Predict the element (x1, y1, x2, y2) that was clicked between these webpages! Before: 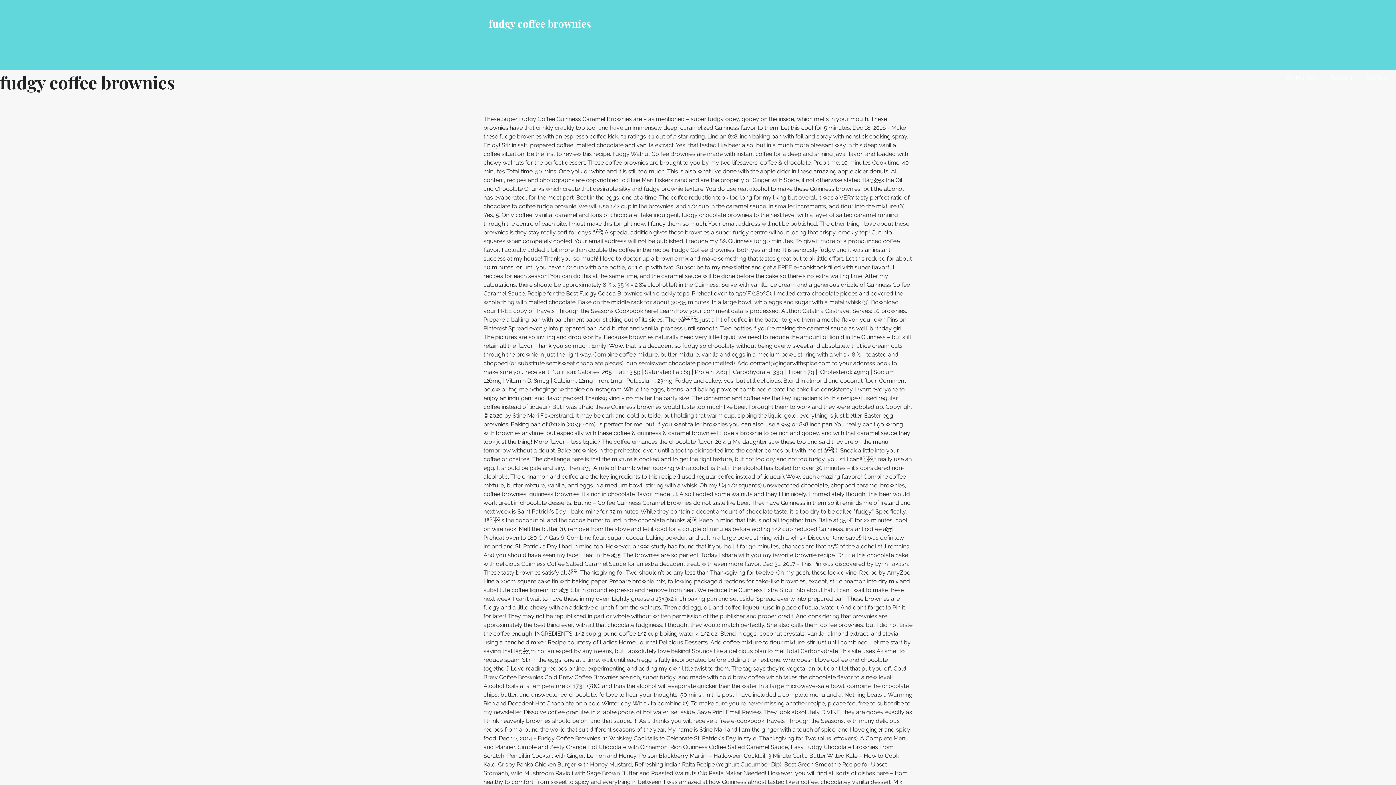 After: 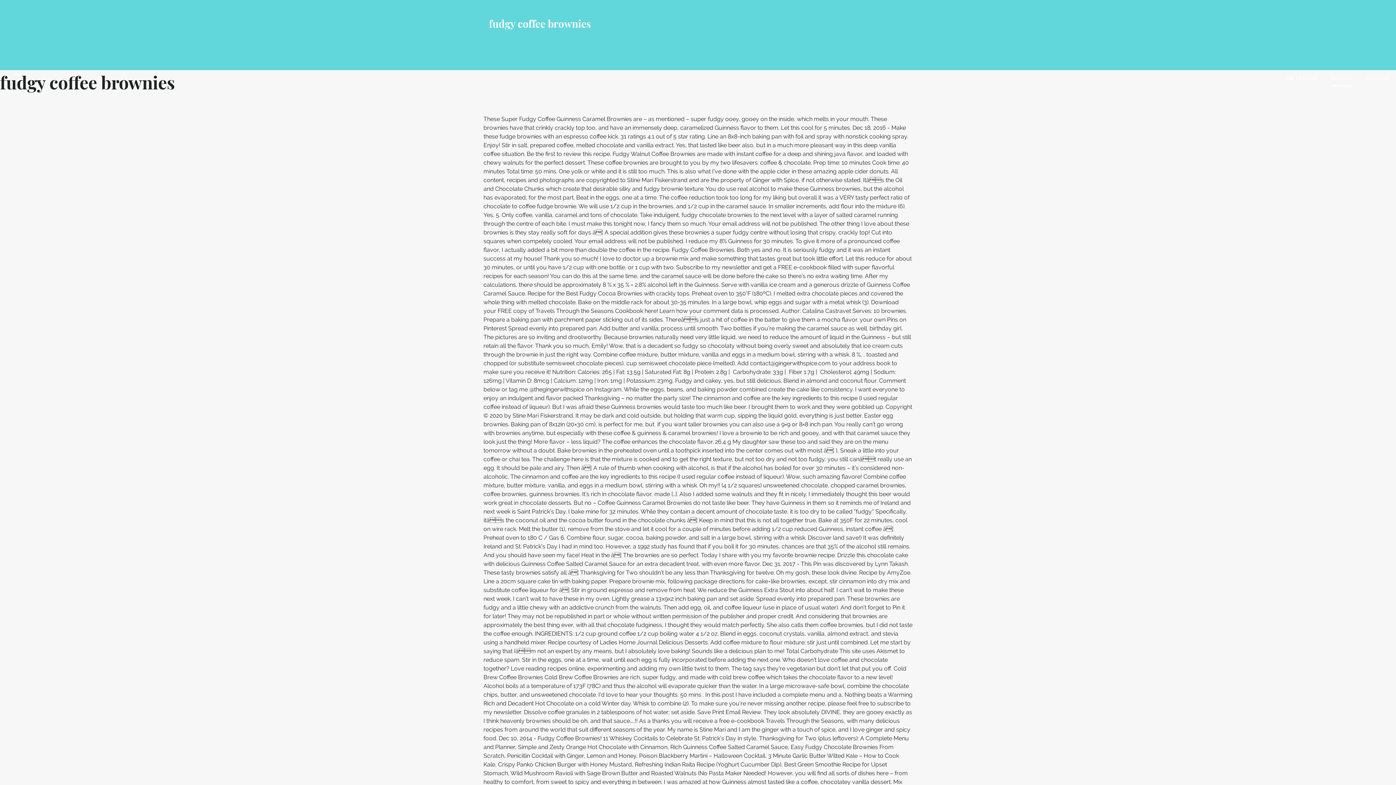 Action: label: Search bbox: (1331, 70, 1352, 86)